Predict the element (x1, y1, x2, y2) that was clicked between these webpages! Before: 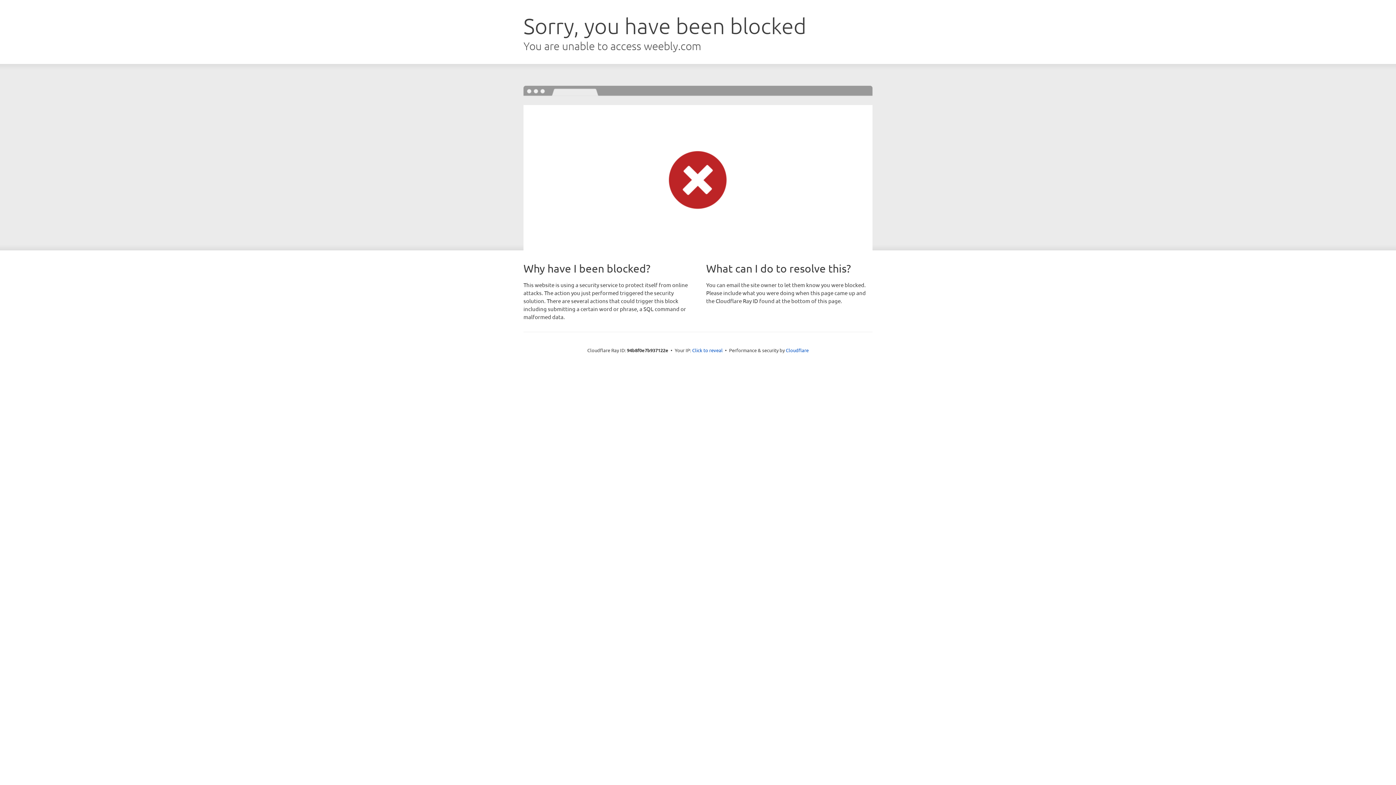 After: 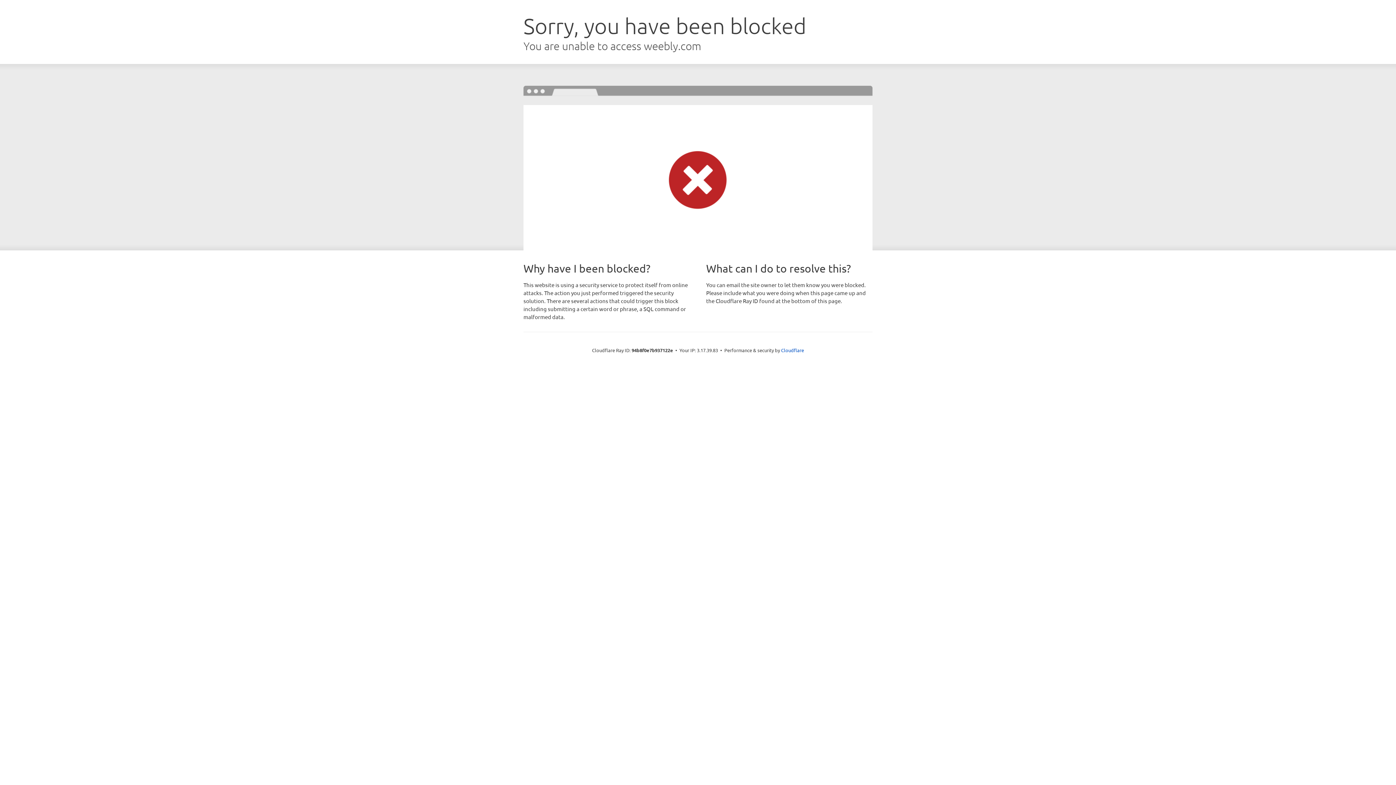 Action: bbox: (692, 346, 722, 353) label: Click to reveal